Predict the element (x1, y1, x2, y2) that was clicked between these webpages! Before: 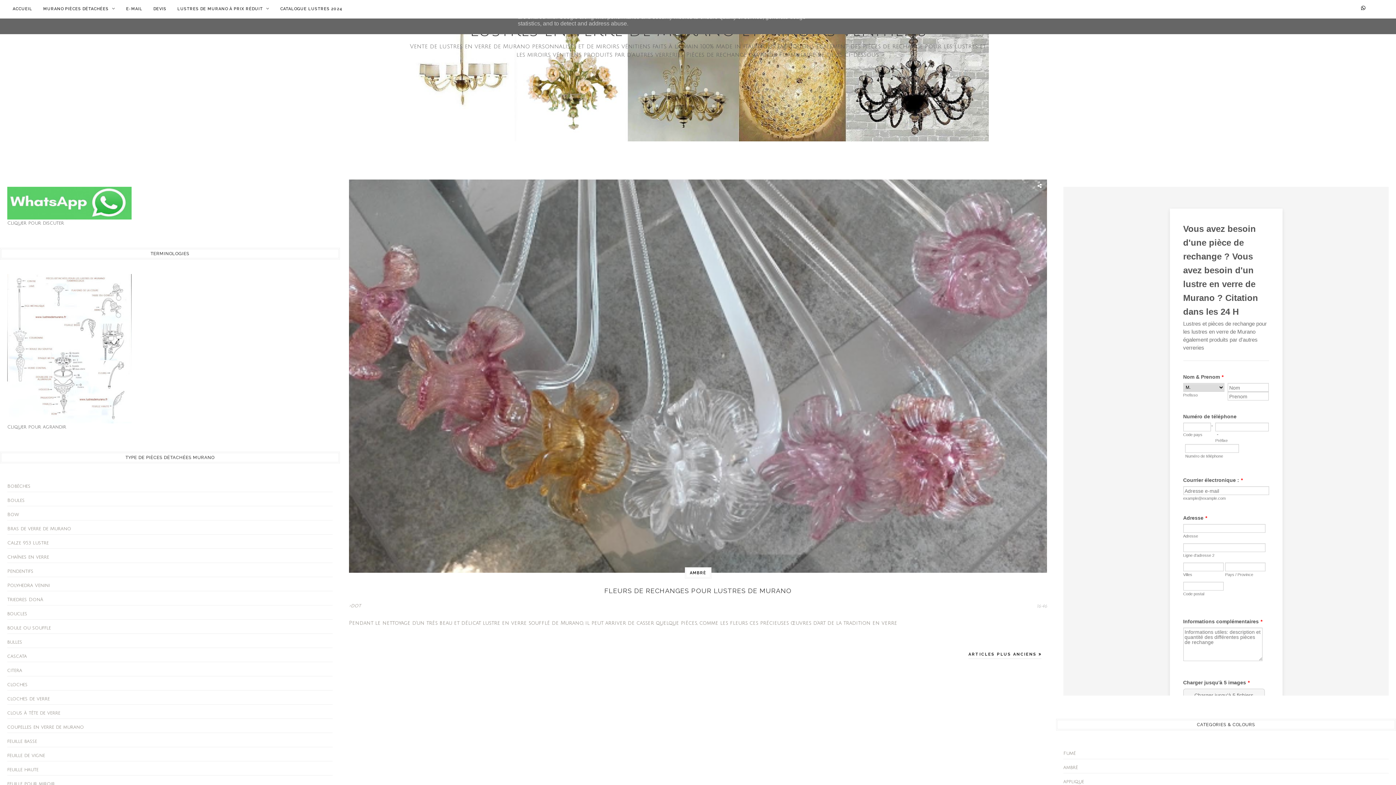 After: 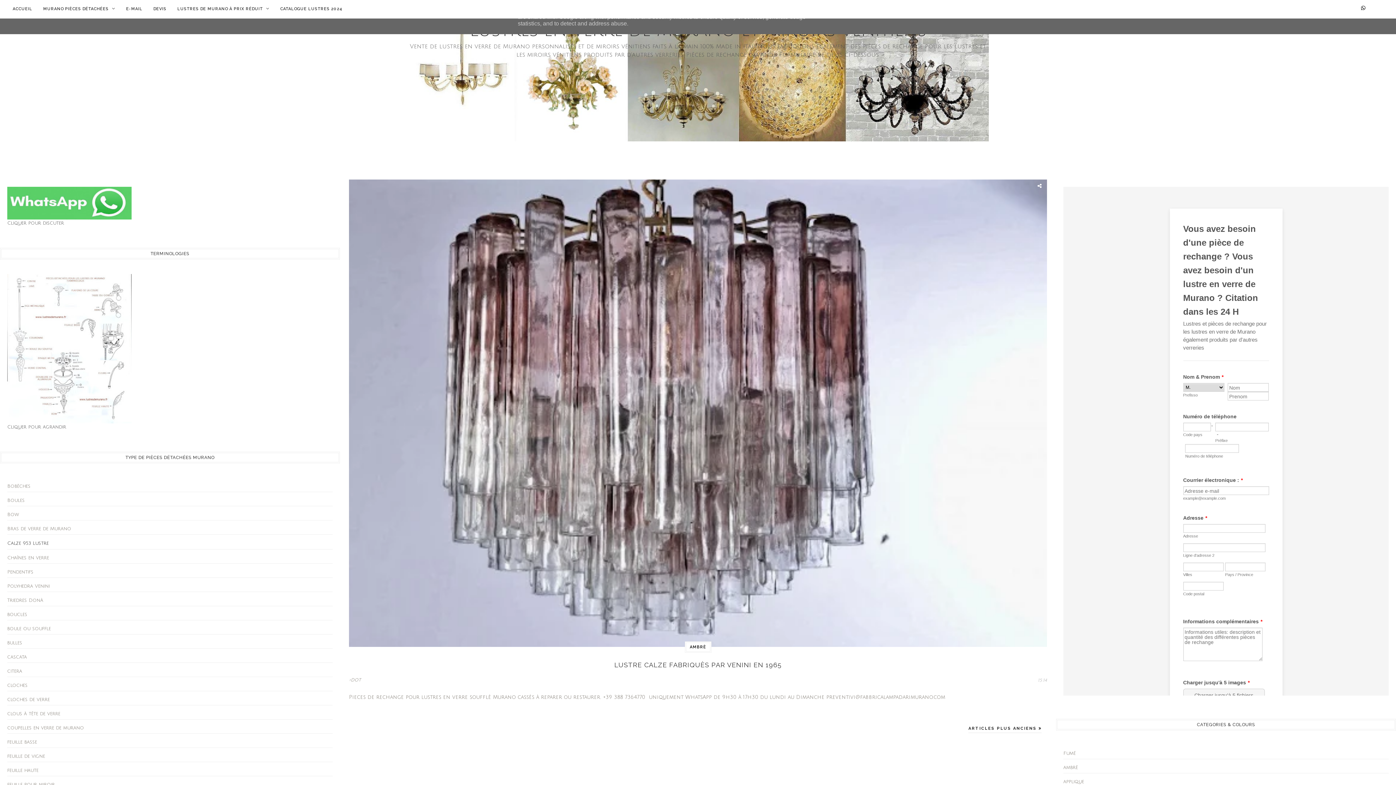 Action: bbox: (7, 540, 48, 545) label: Calze 953 Lustre